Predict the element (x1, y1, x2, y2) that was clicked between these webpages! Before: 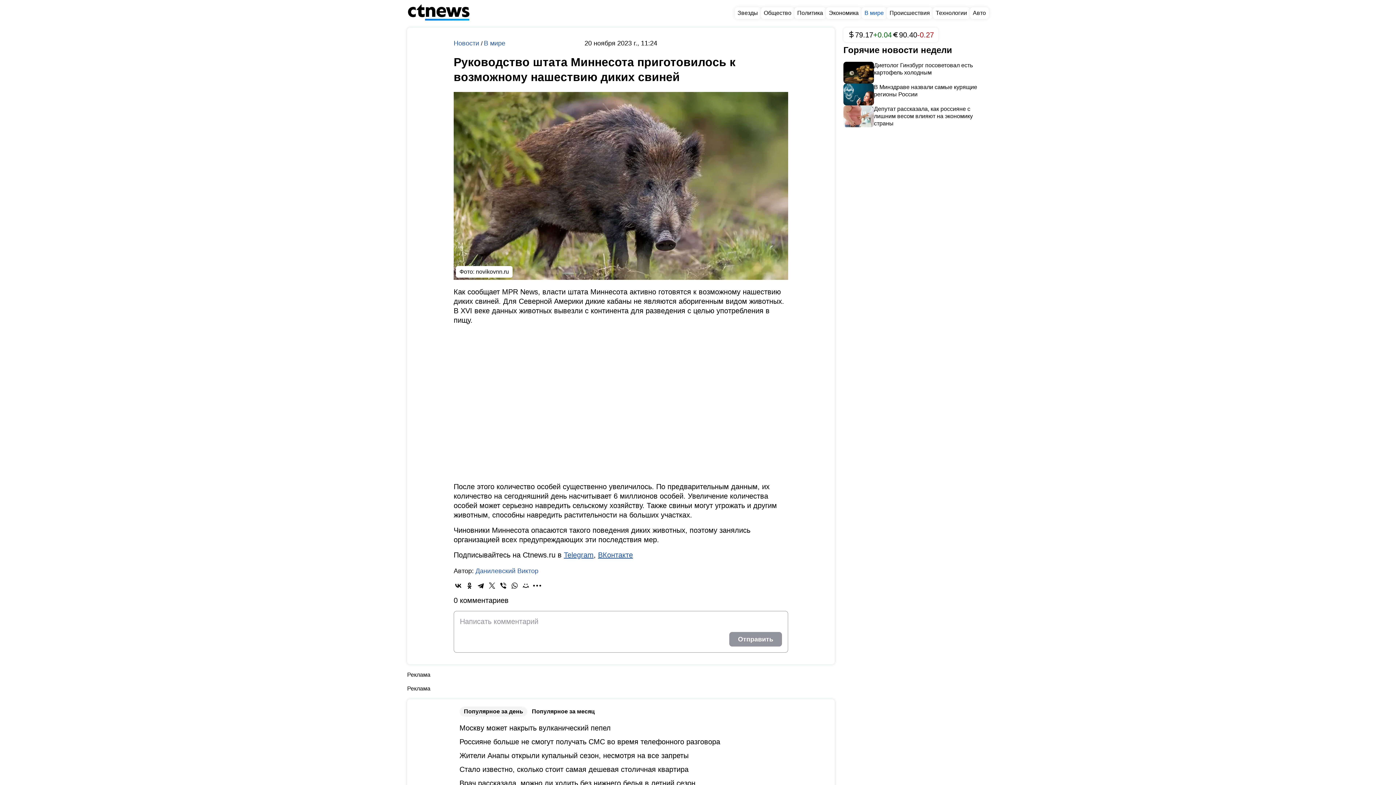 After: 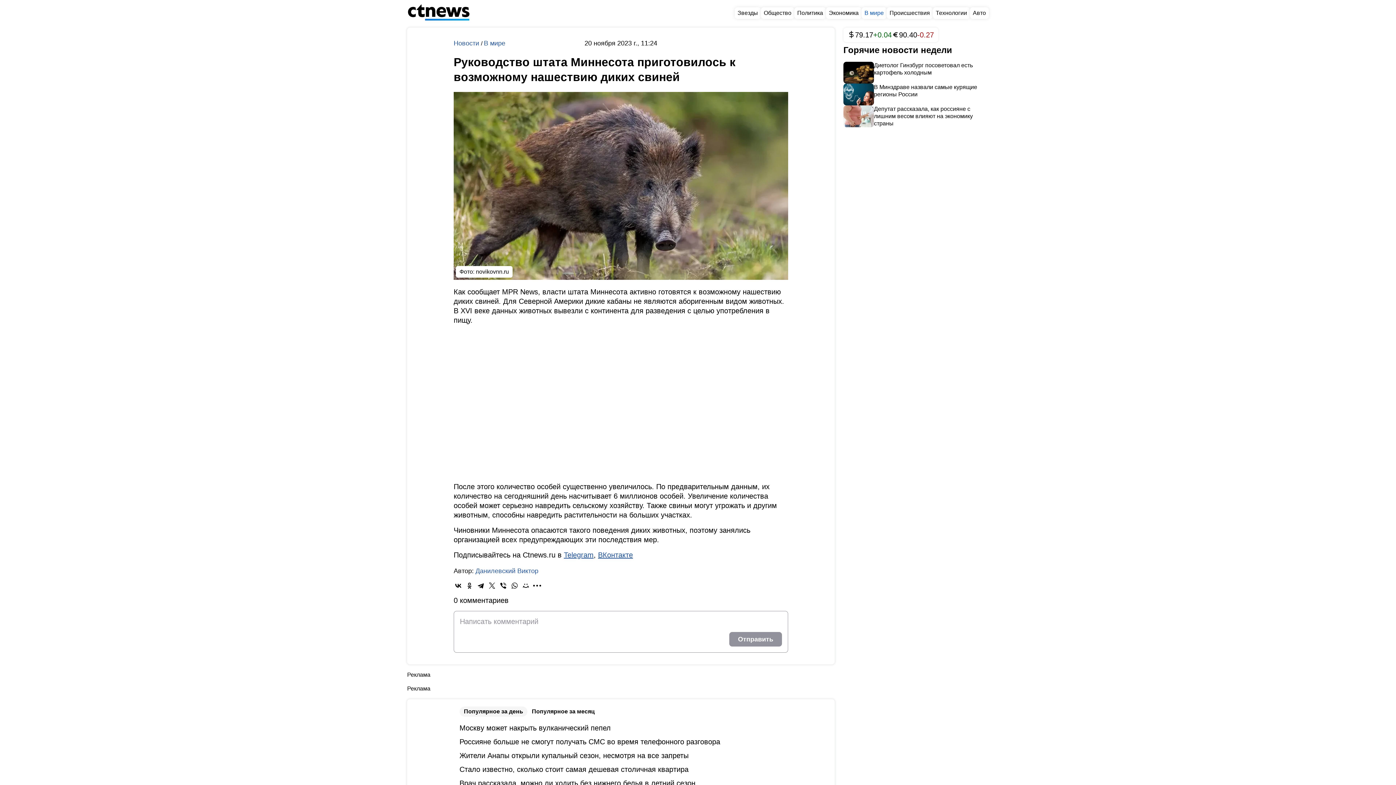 Action: bbox: (465, 581, 474, 590)